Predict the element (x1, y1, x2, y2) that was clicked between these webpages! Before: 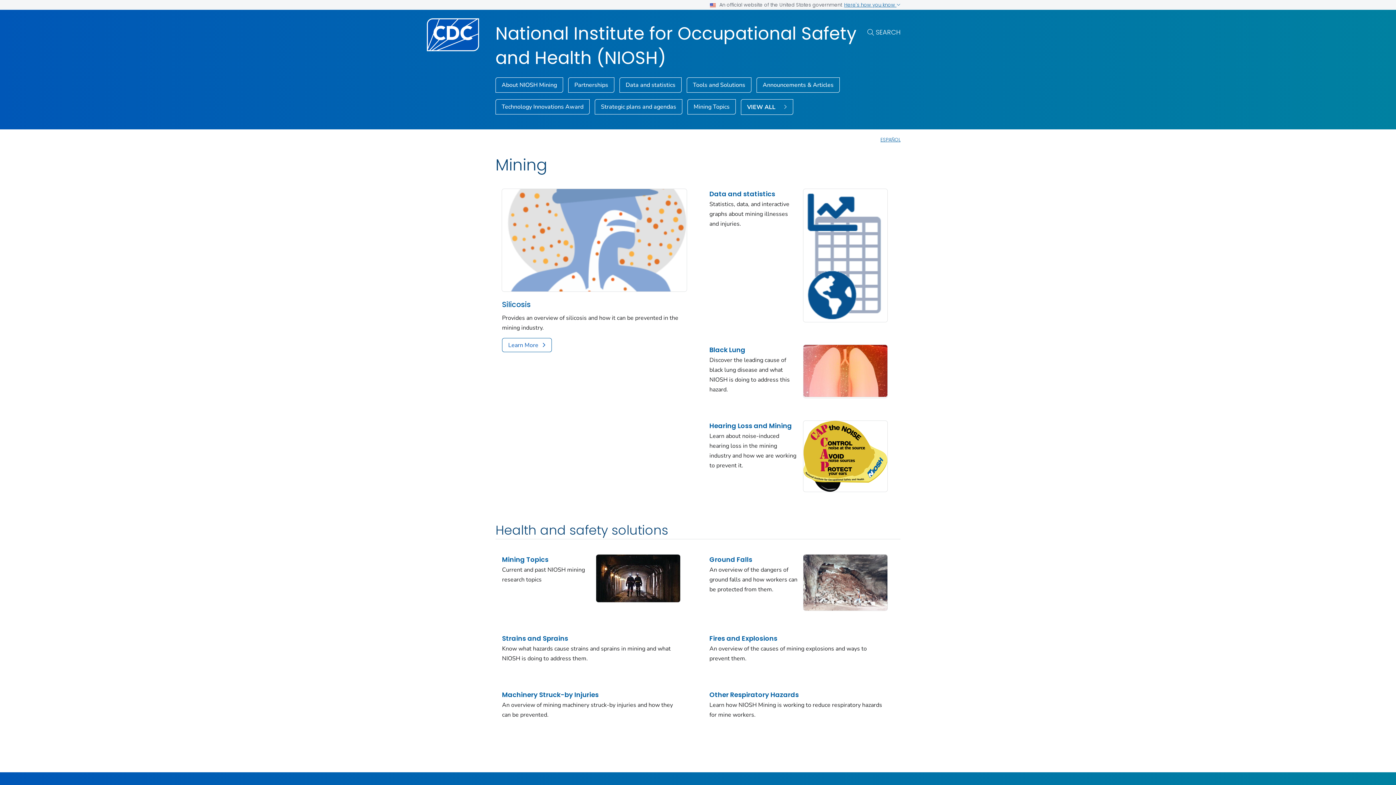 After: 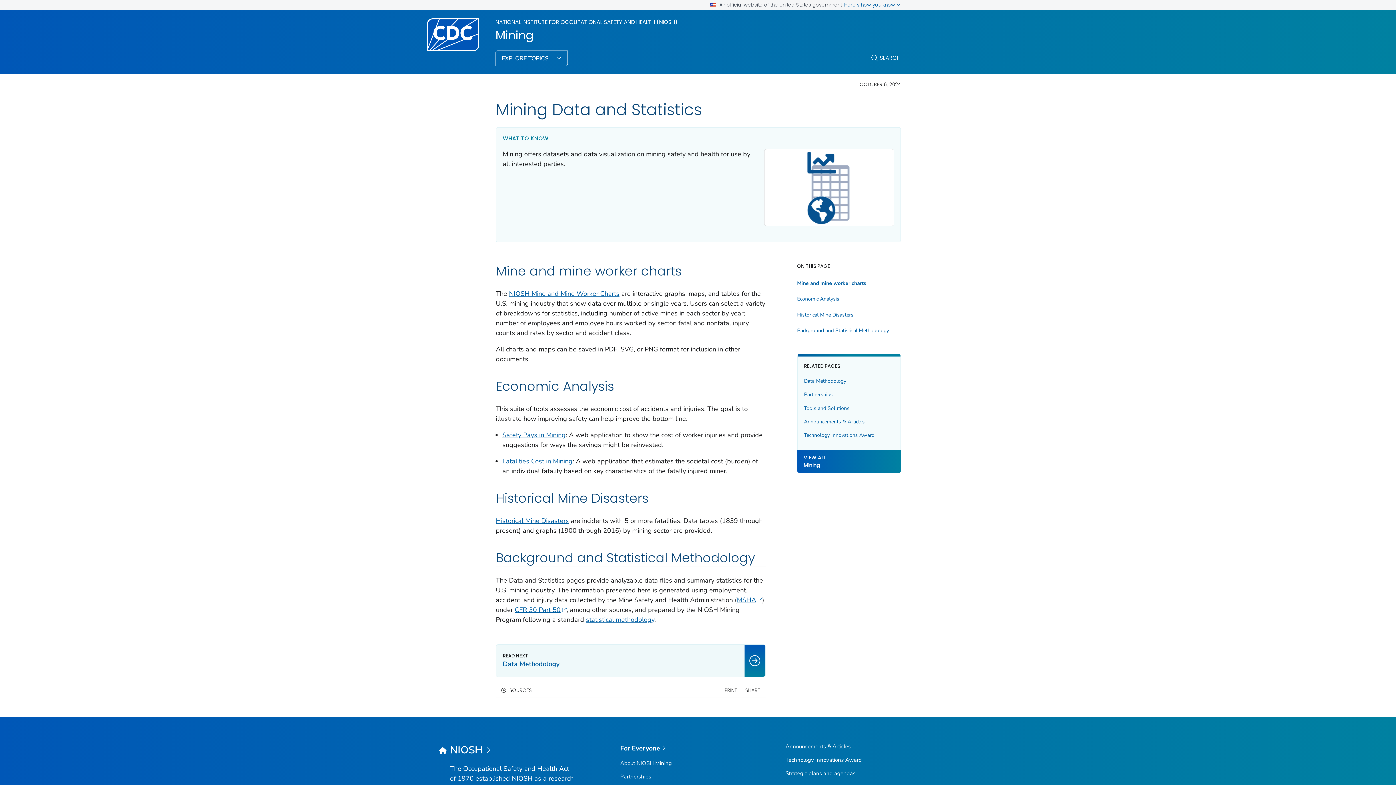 Action: label: Data and statistics bbox: (709, 189, 775, 199)